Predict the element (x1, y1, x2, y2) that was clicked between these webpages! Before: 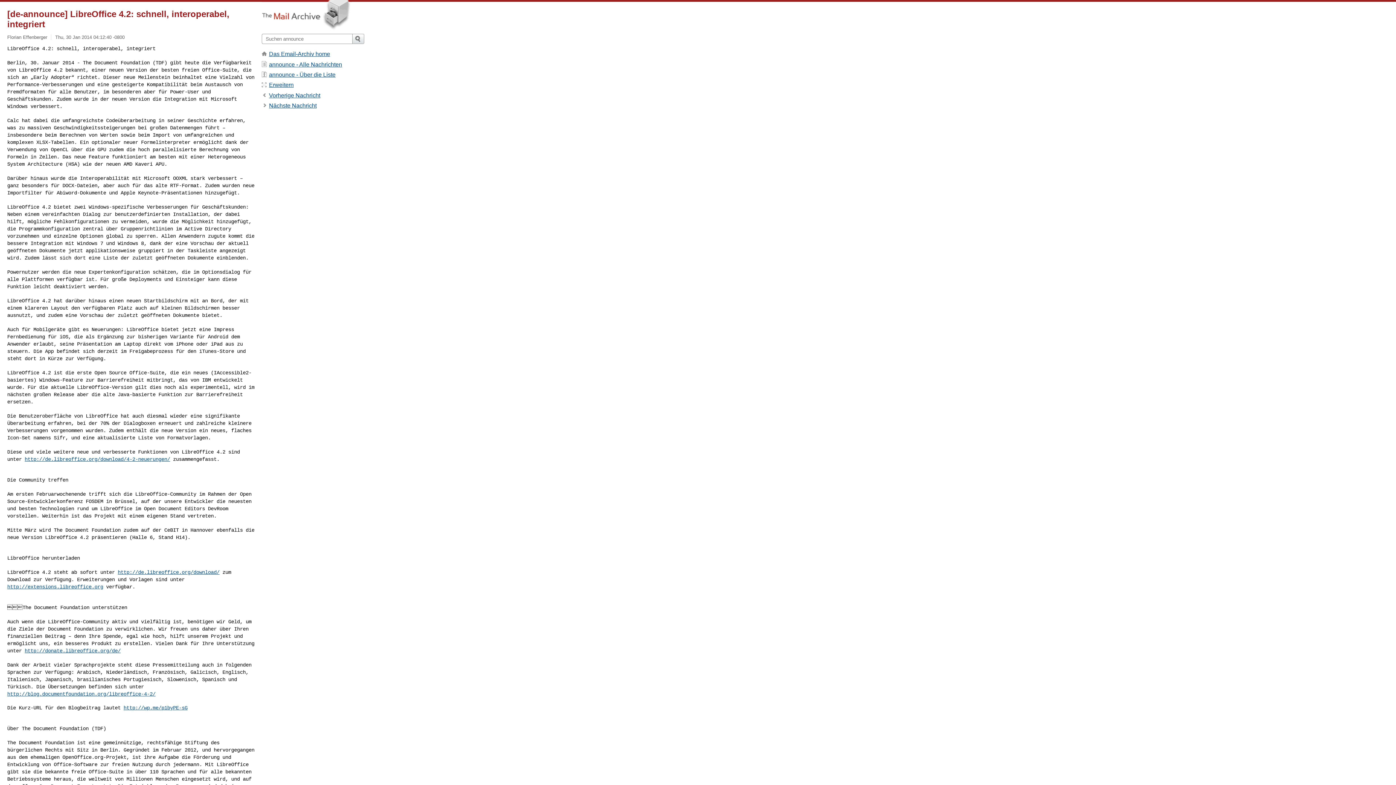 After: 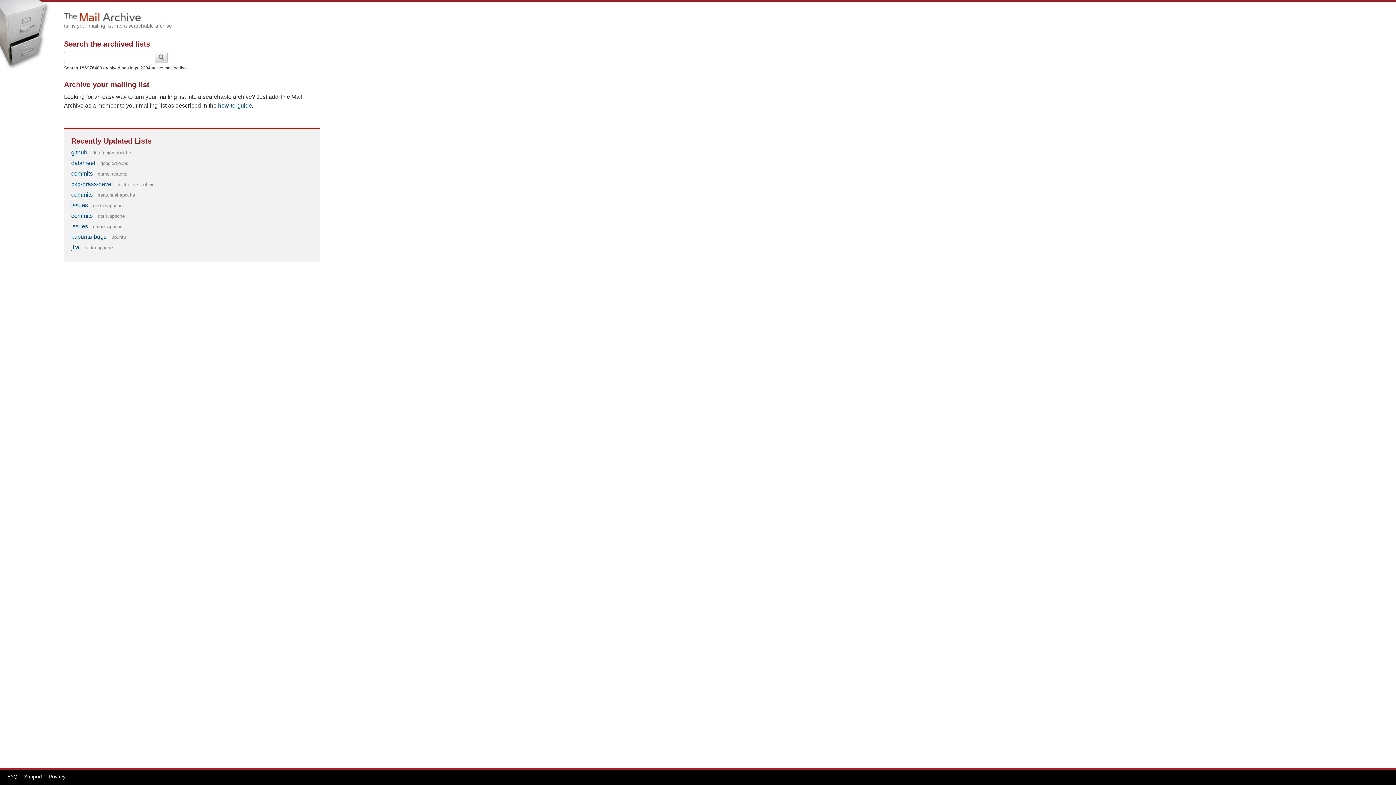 Action: bbox: (269, 50, 330, 57) label: Das Email-Archiv home